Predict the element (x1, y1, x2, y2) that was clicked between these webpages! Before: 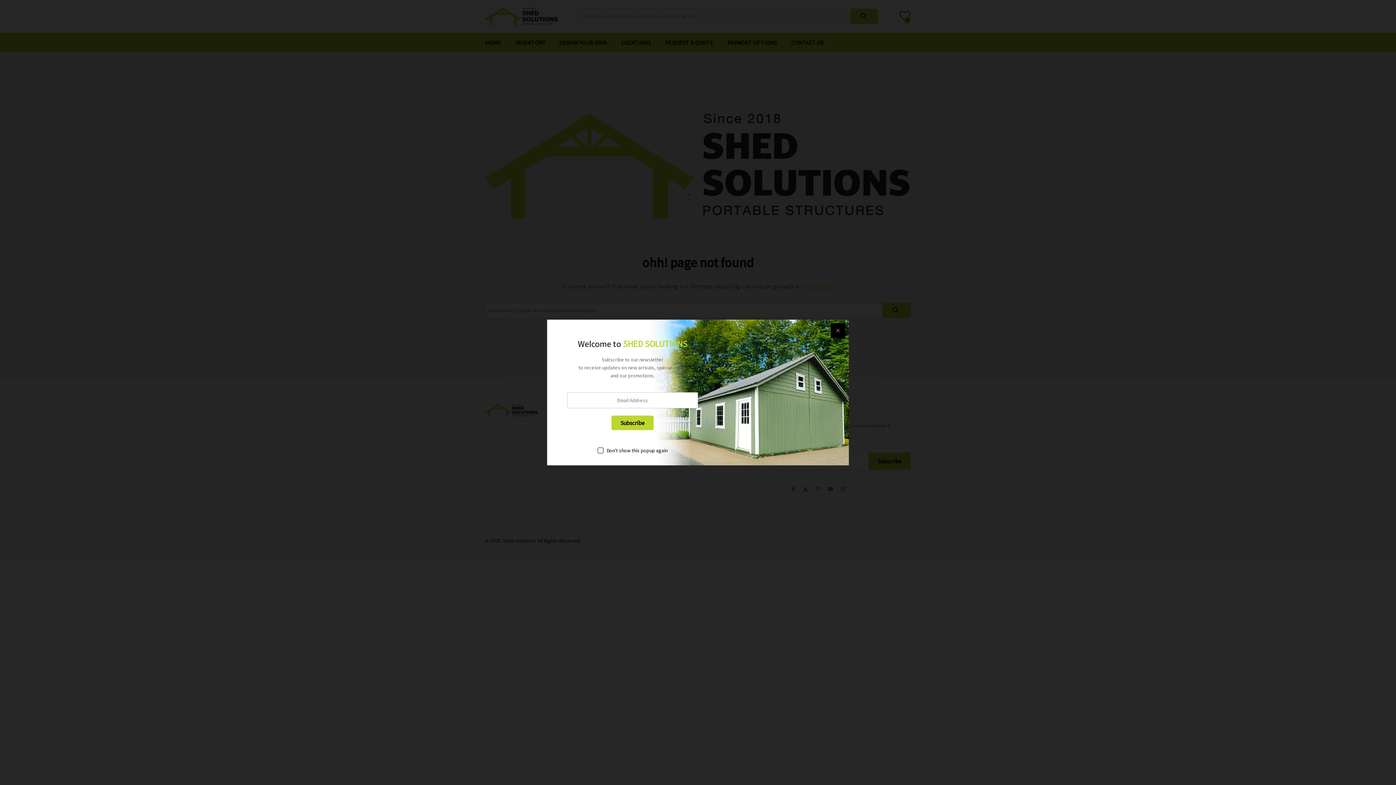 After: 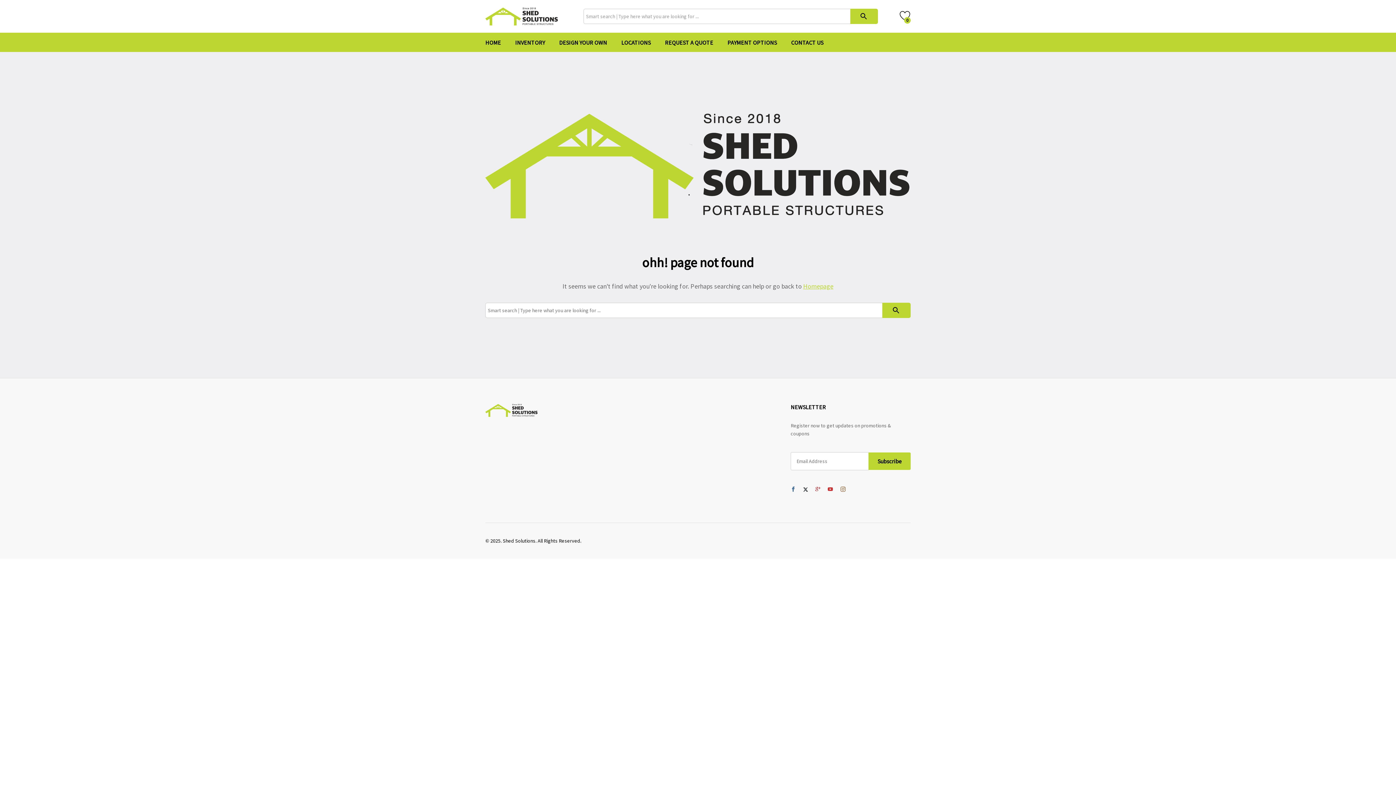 Action: bbox: (830, 323, 845, 338)